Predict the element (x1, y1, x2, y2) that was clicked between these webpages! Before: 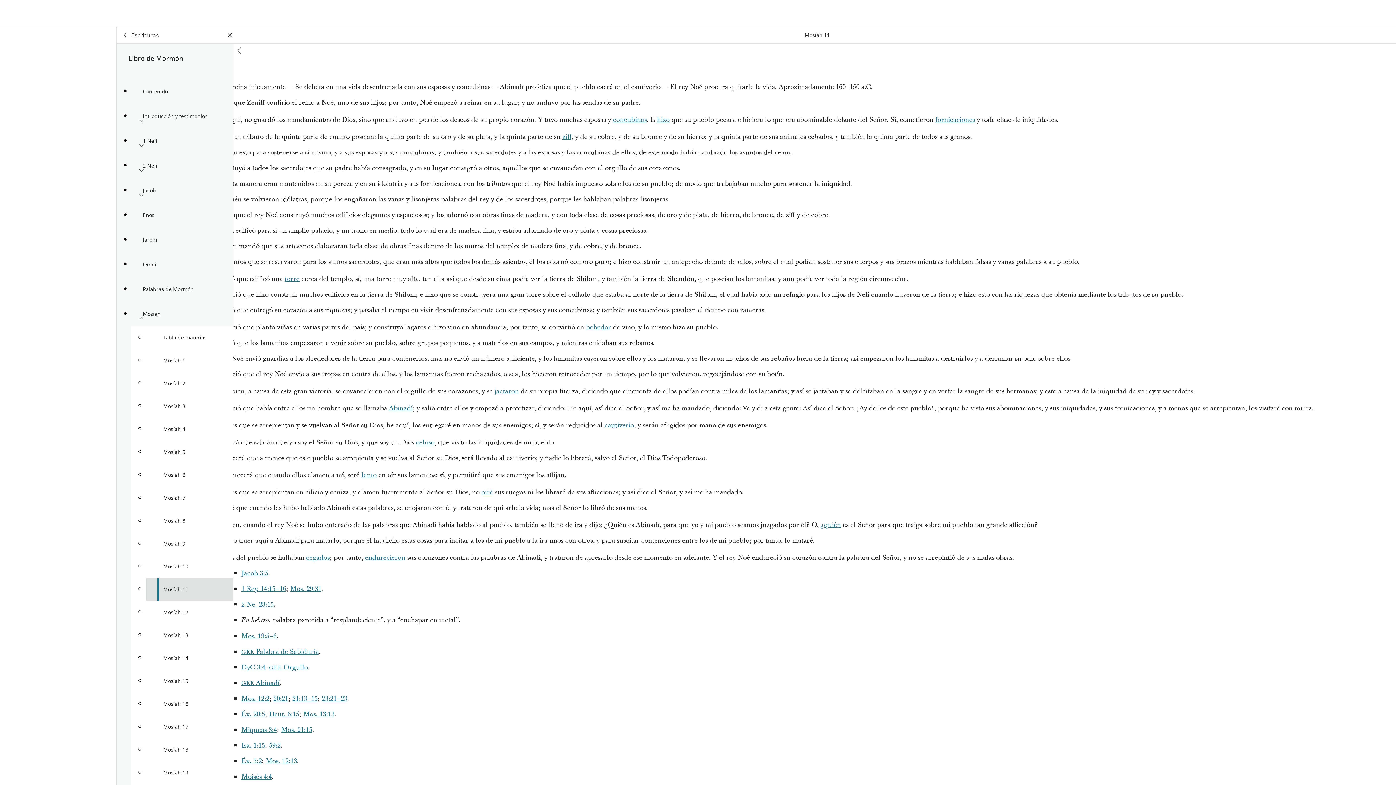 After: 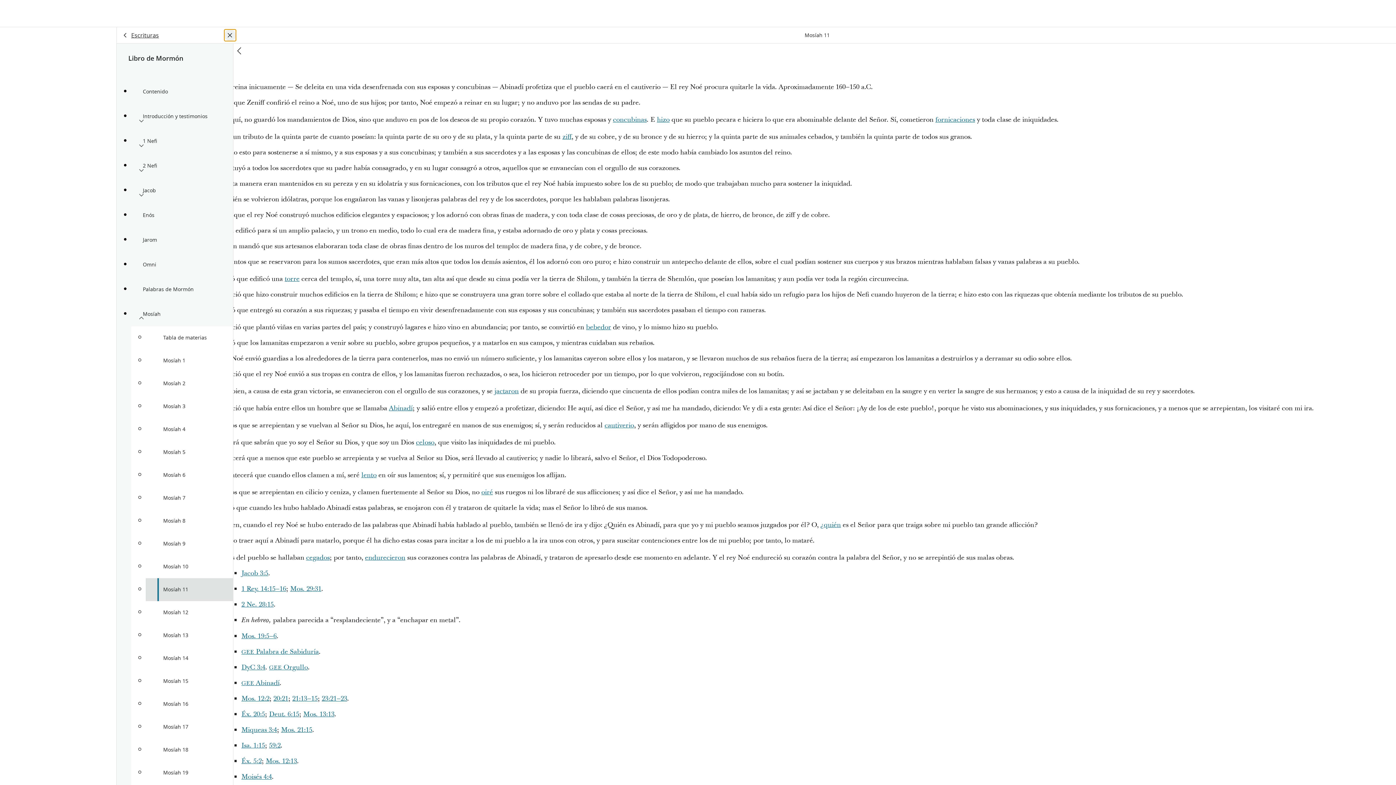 Action: label: Cerrar panel bbox: (224, 29, 236, 41)